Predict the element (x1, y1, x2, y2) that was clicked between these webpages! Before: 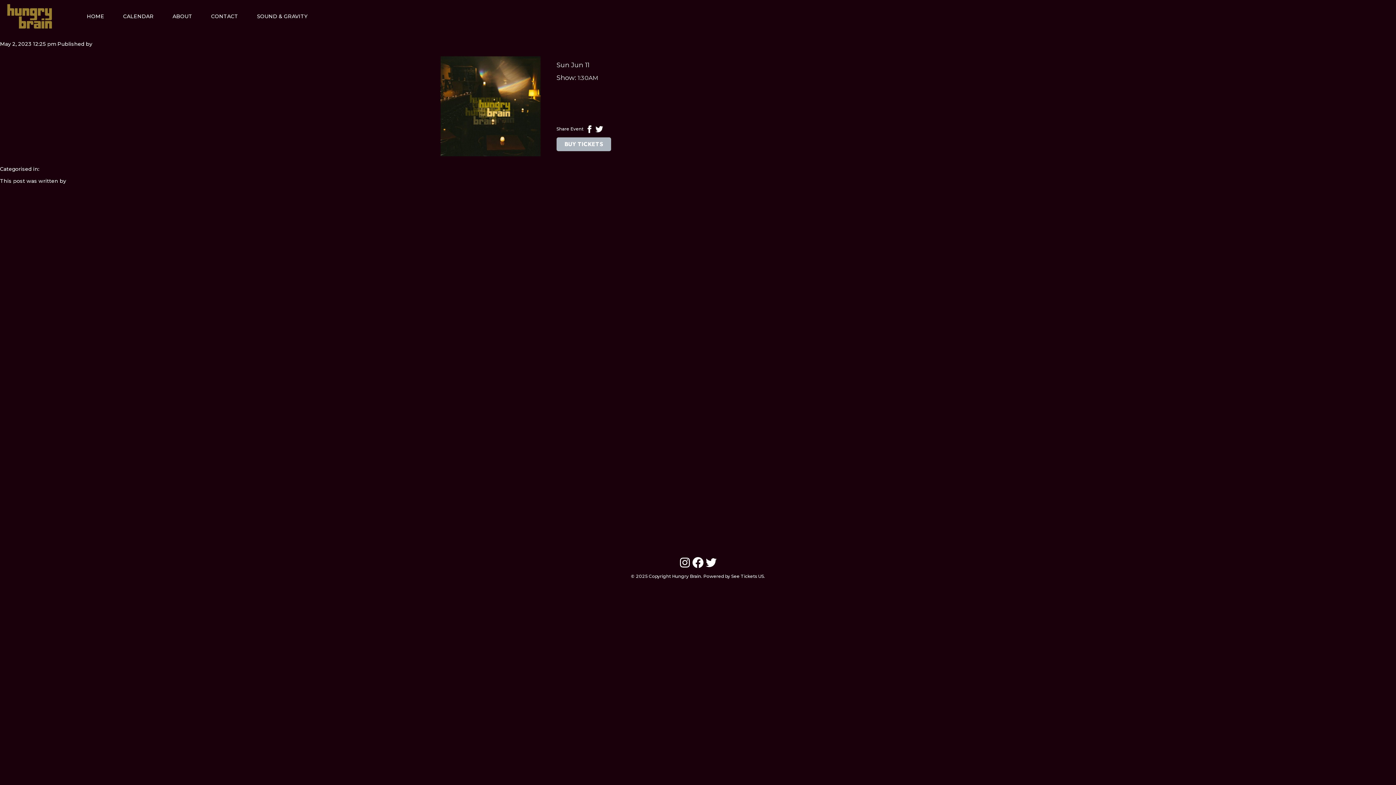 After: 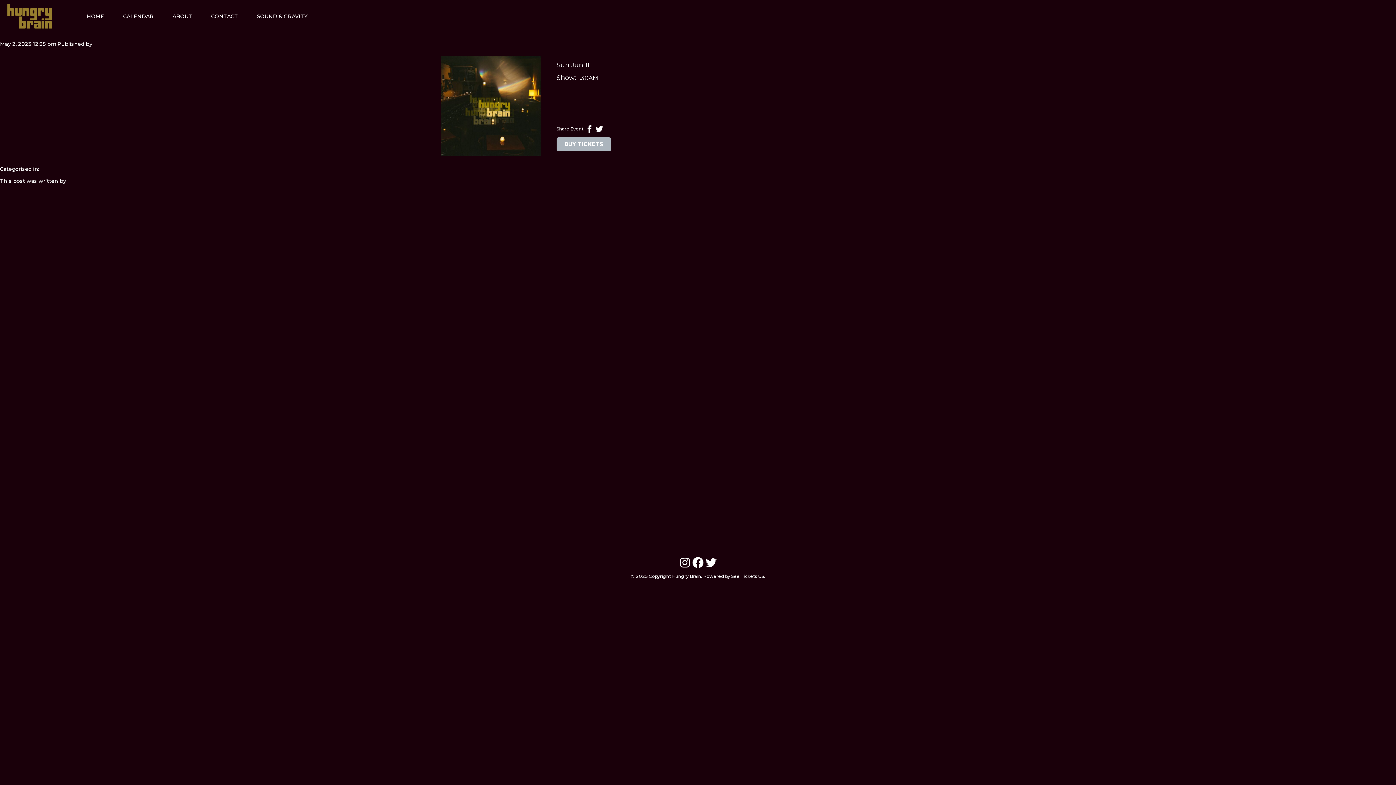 Action: bbox: (585, 125, 593, 132)